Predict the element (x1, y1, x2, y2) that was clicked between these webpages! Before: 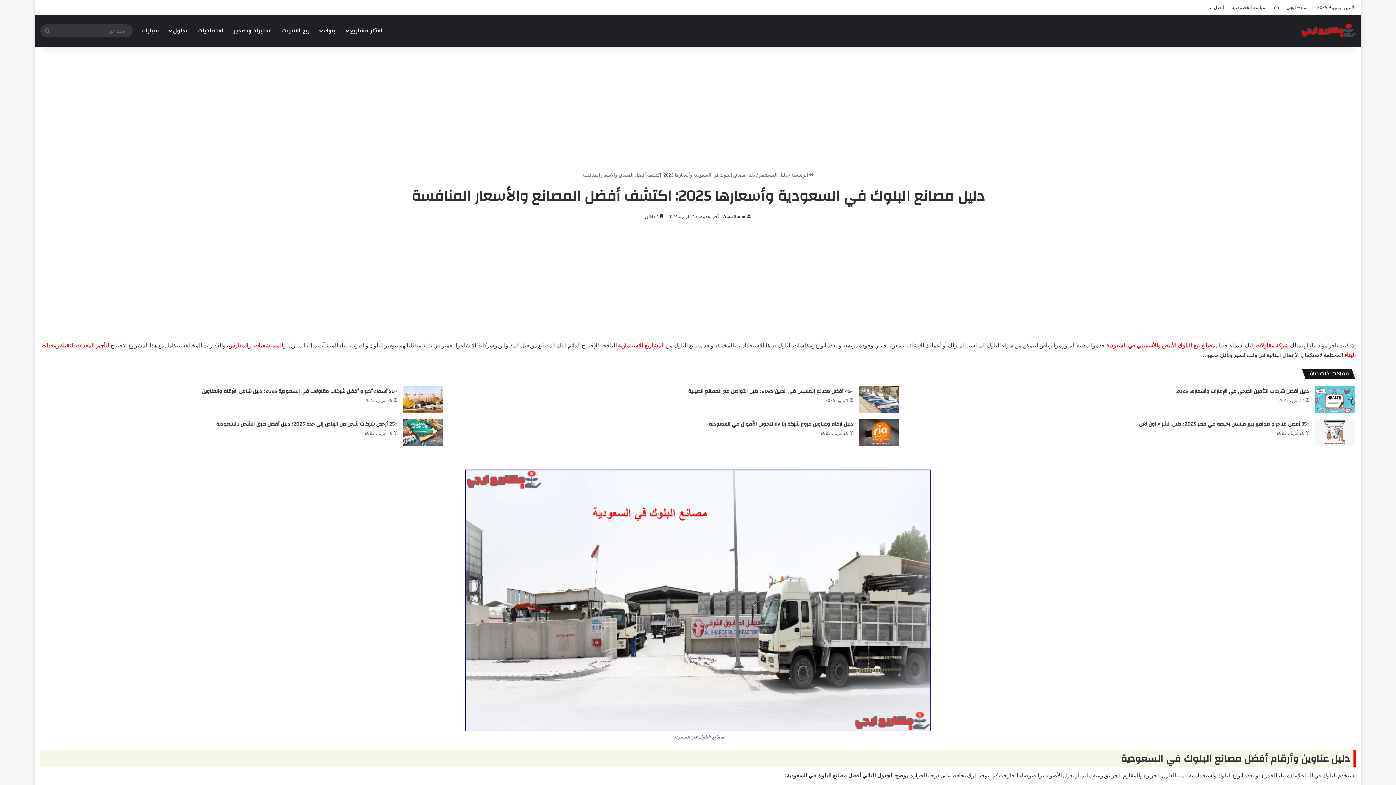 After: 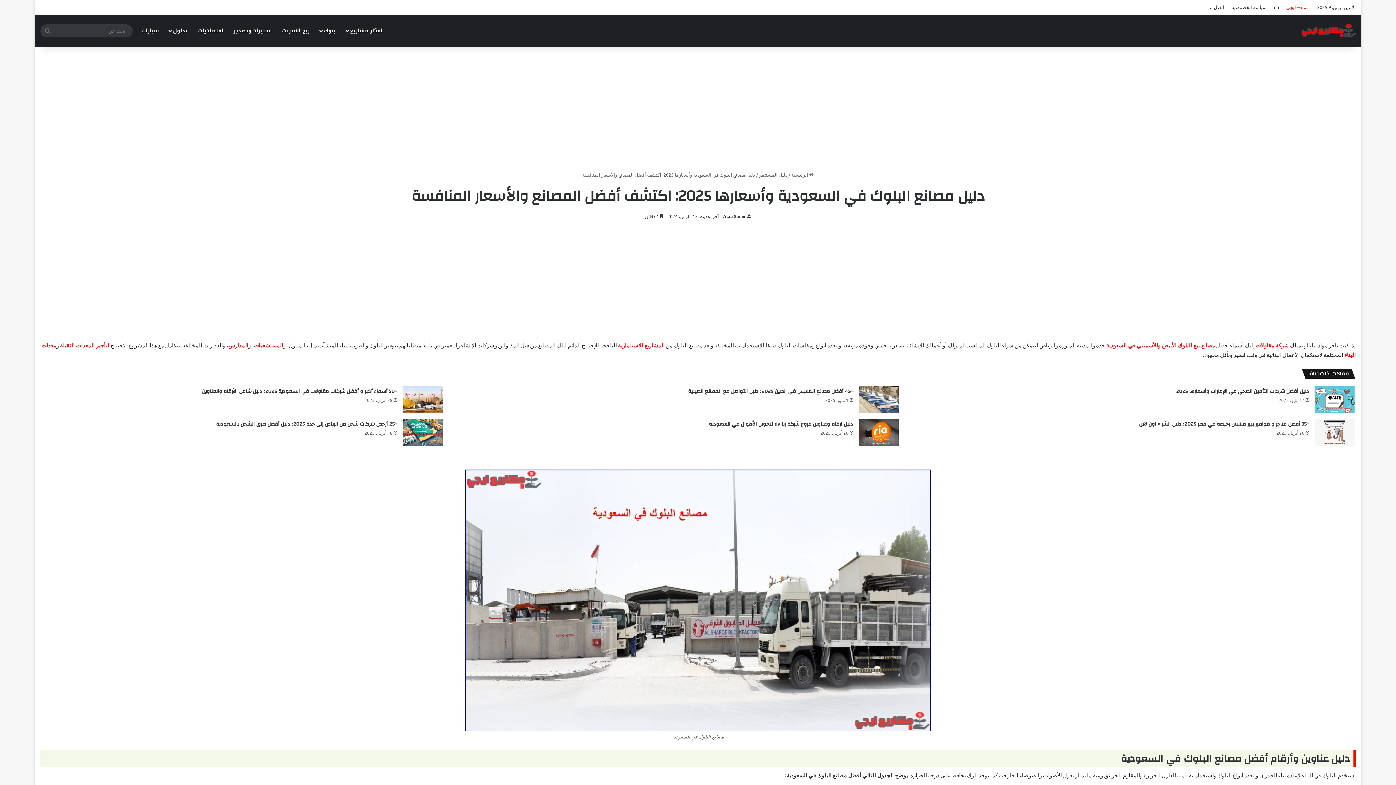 Action: bbox: (1282, 0, 1312, 14) label: نماذج ايجي